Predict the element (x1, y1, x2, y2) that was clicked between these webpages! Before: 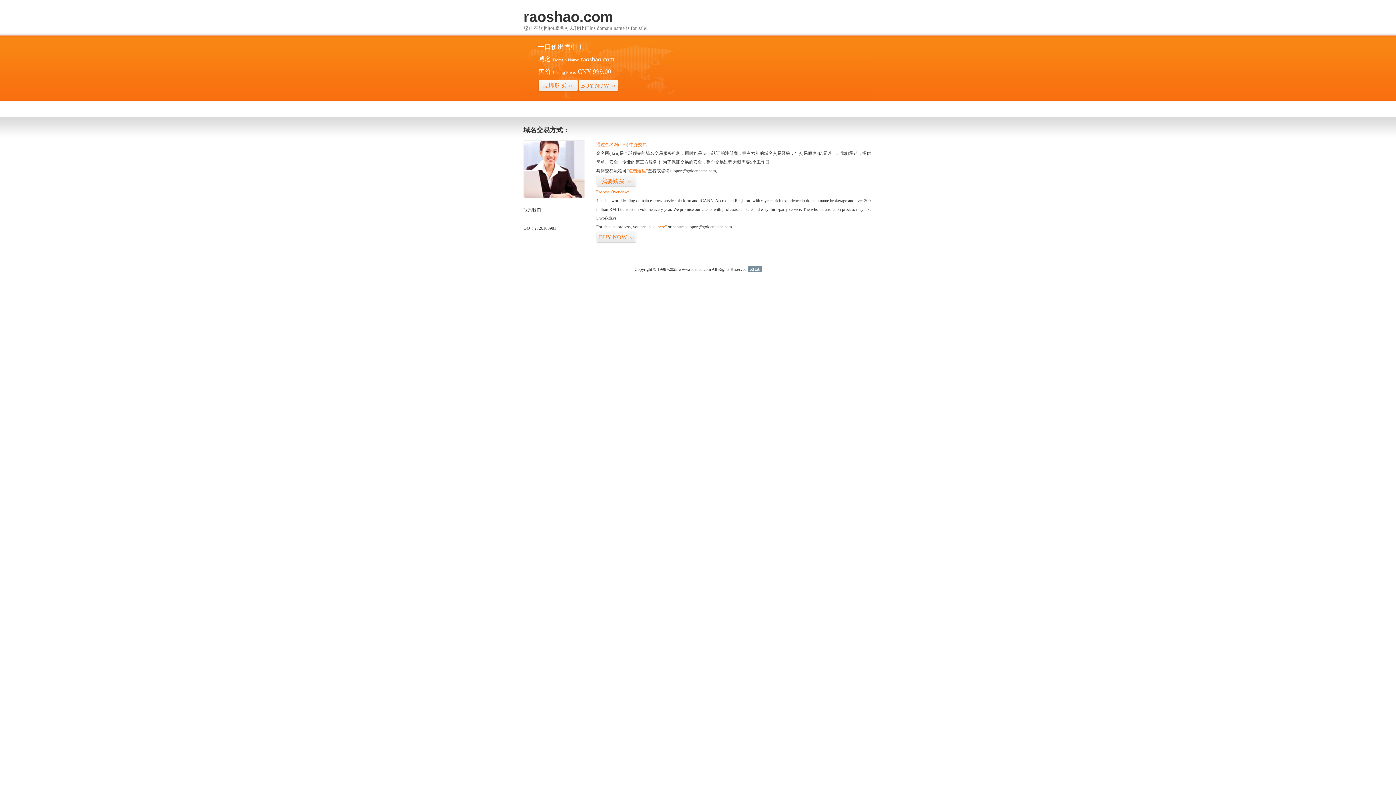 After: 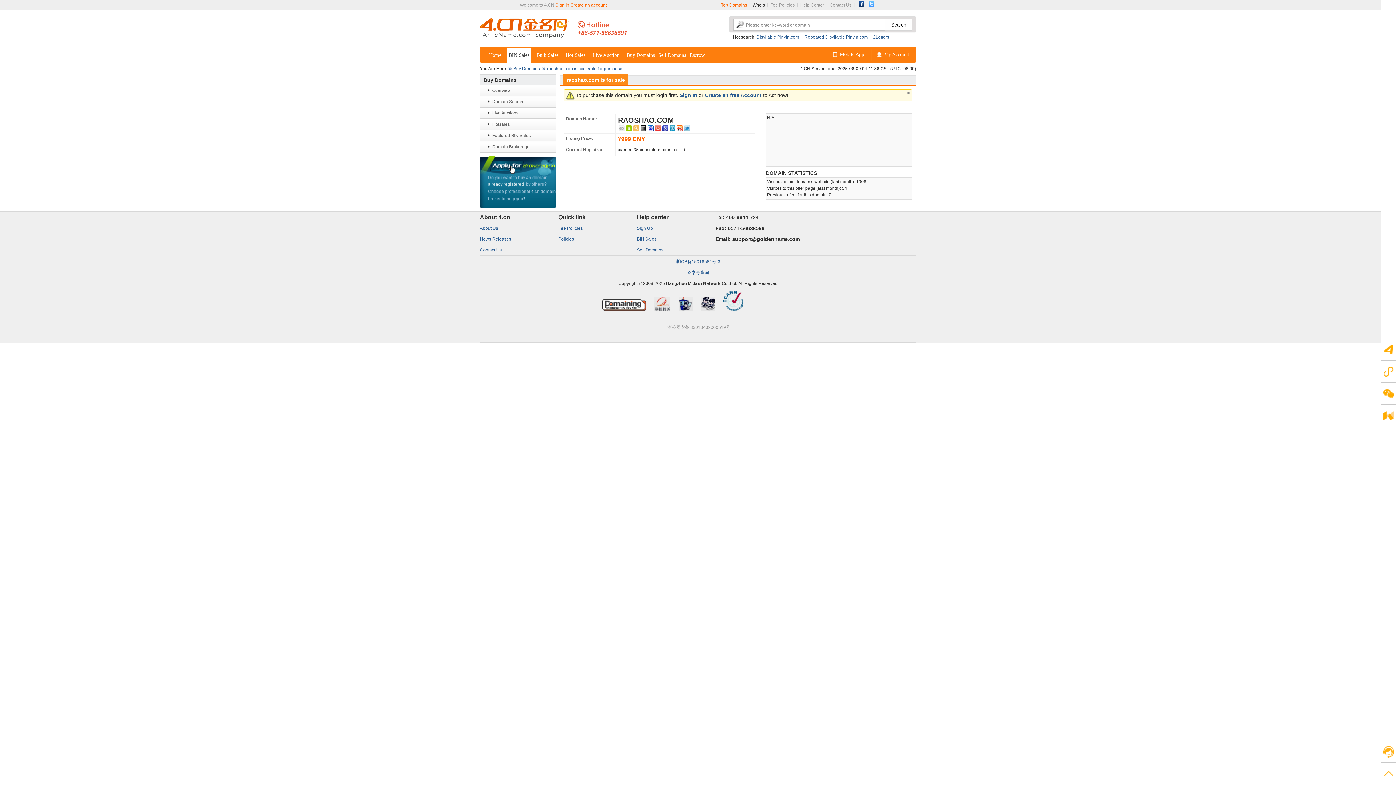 Action: bbox: (538, 79, 578, 92) label: 立即购买>>